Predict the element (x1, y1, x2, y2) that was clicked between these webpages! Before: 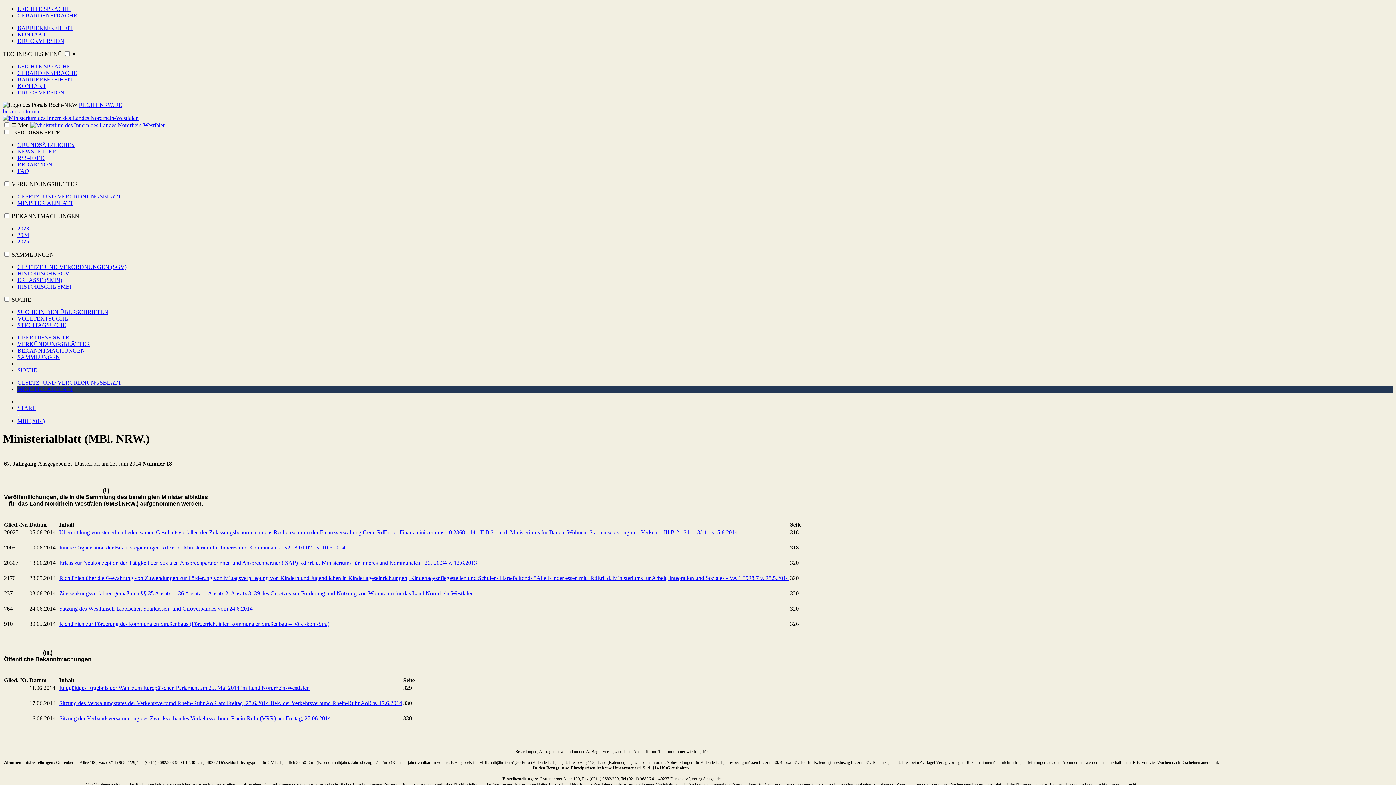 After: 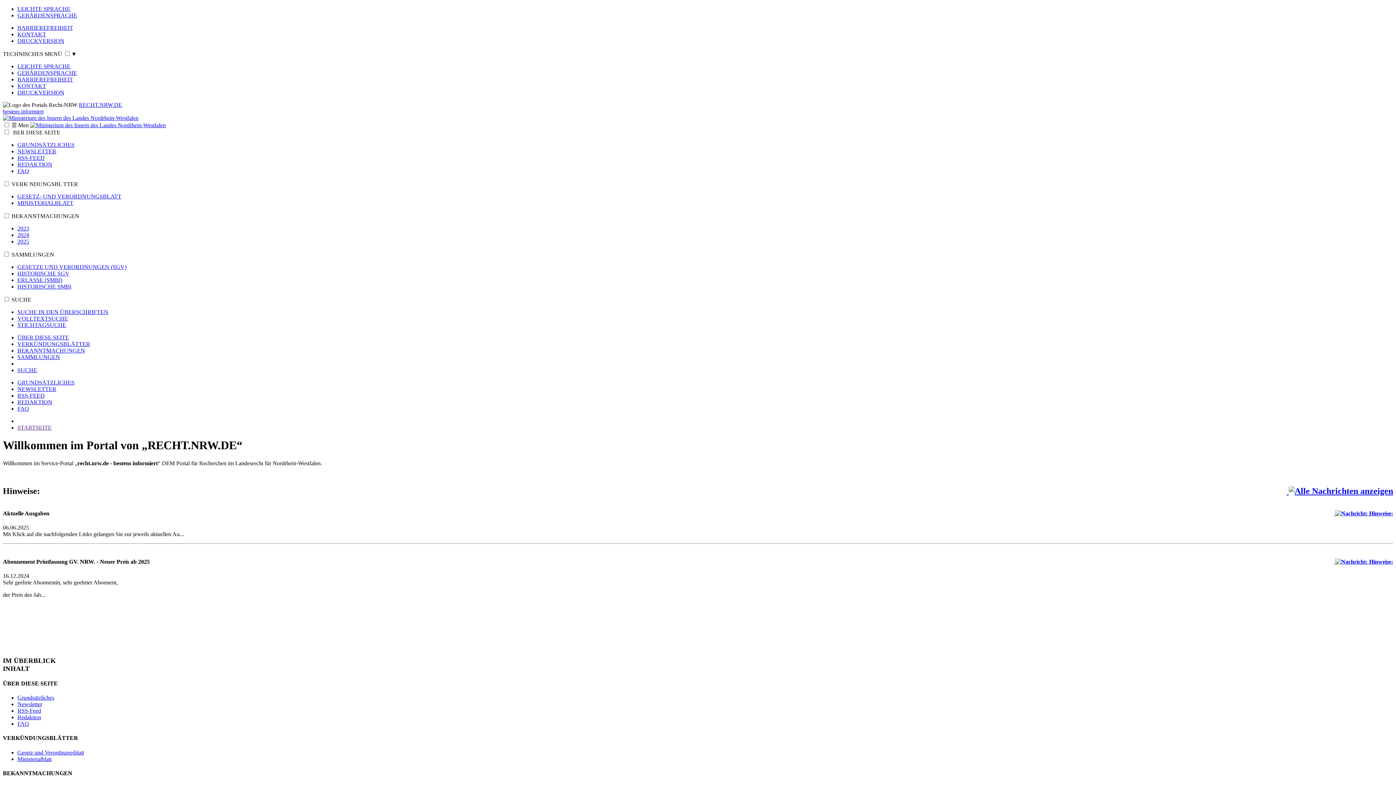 Action: bbox: (17, 405, 35, 411) label: START